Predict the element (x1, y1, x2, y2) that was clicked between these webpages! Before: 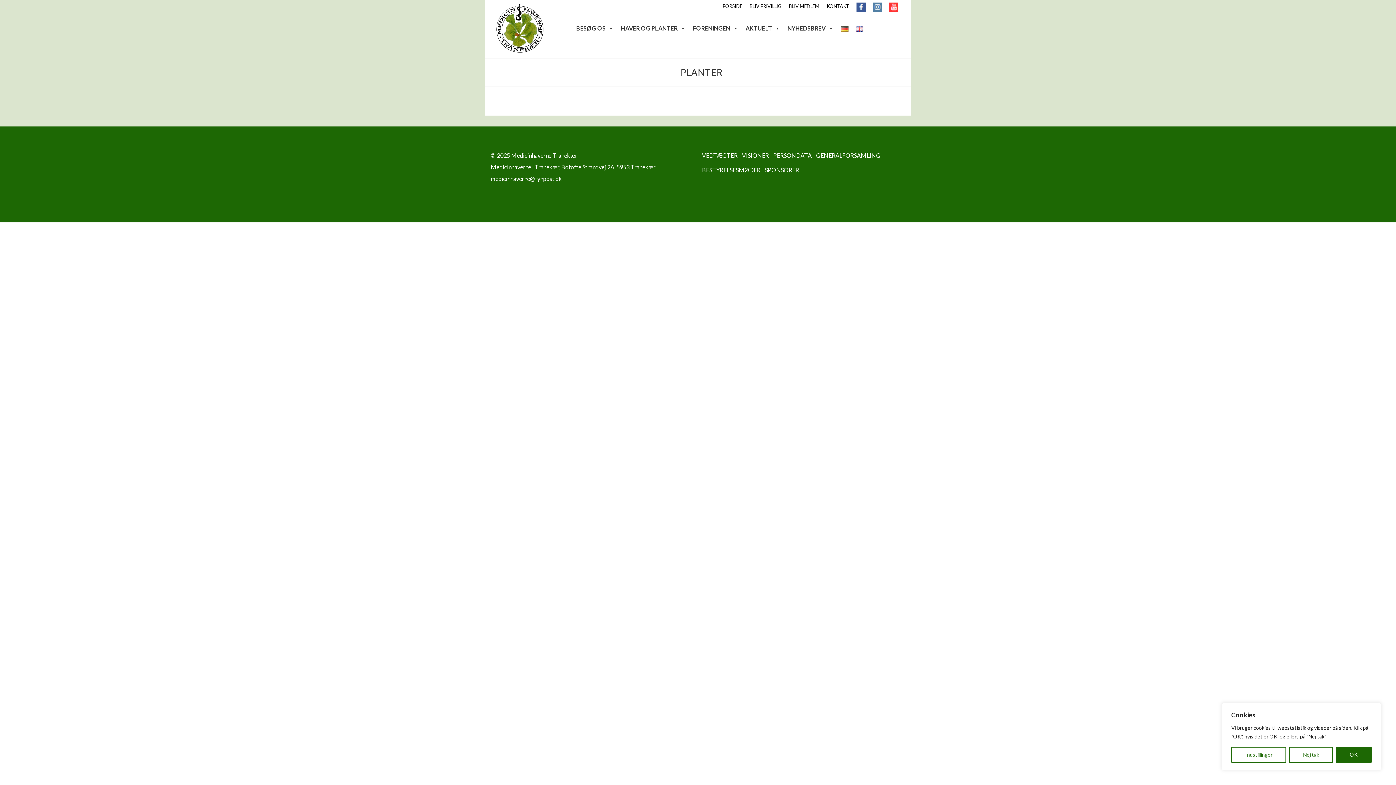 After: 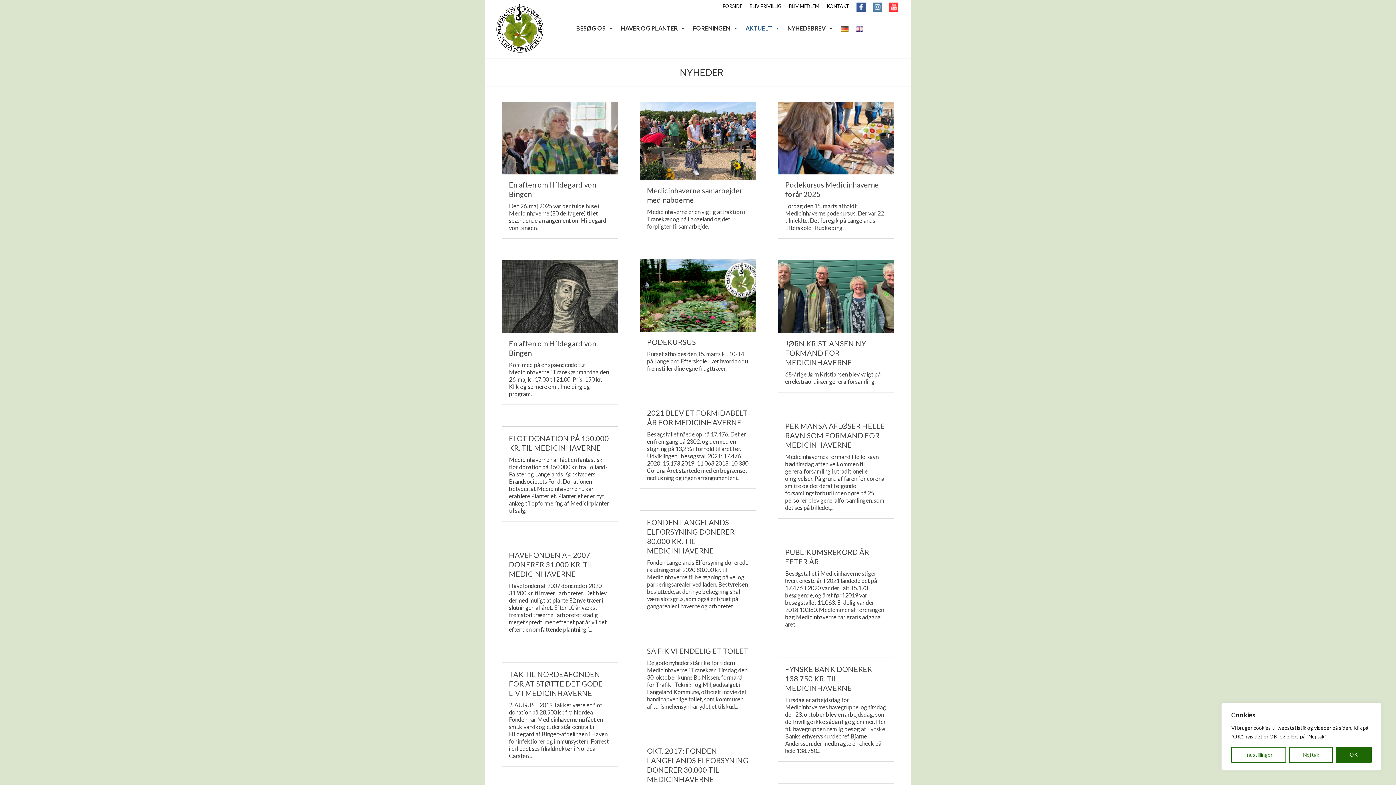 Action: label: AKTUELT bbox: (742, 21, 784, 35)